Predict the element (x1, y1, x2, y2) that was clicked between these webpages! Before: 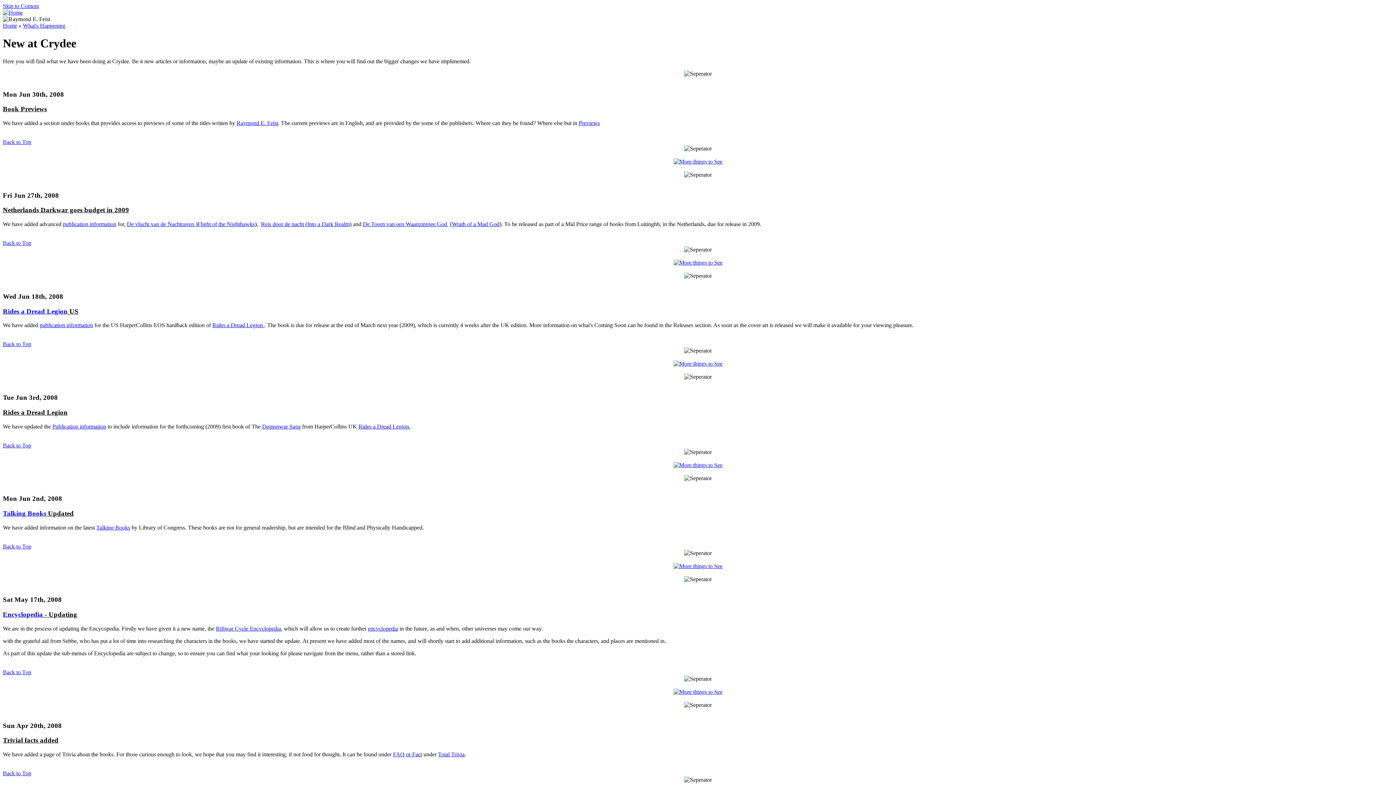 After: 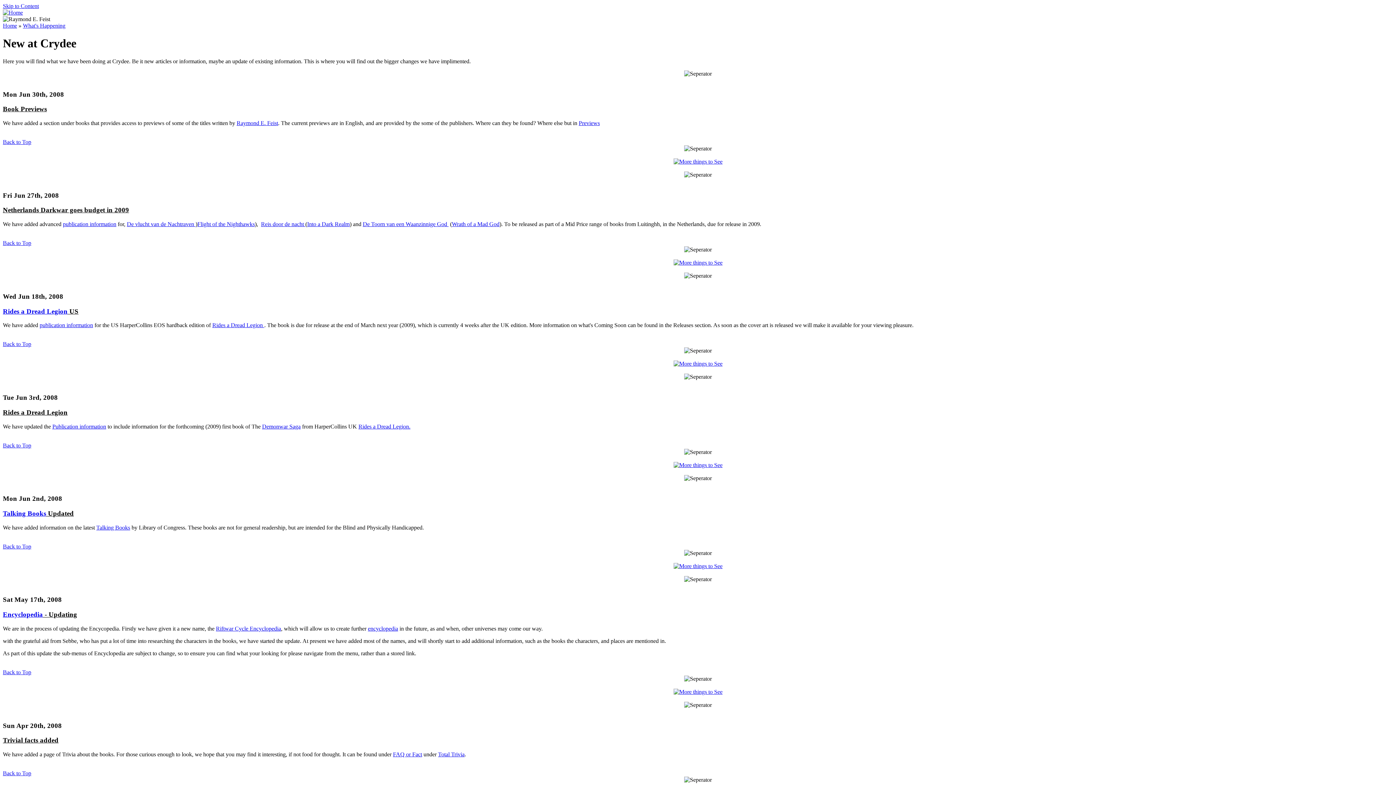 Action: bbox: (2, 442, 31, 448) label: Back to Top